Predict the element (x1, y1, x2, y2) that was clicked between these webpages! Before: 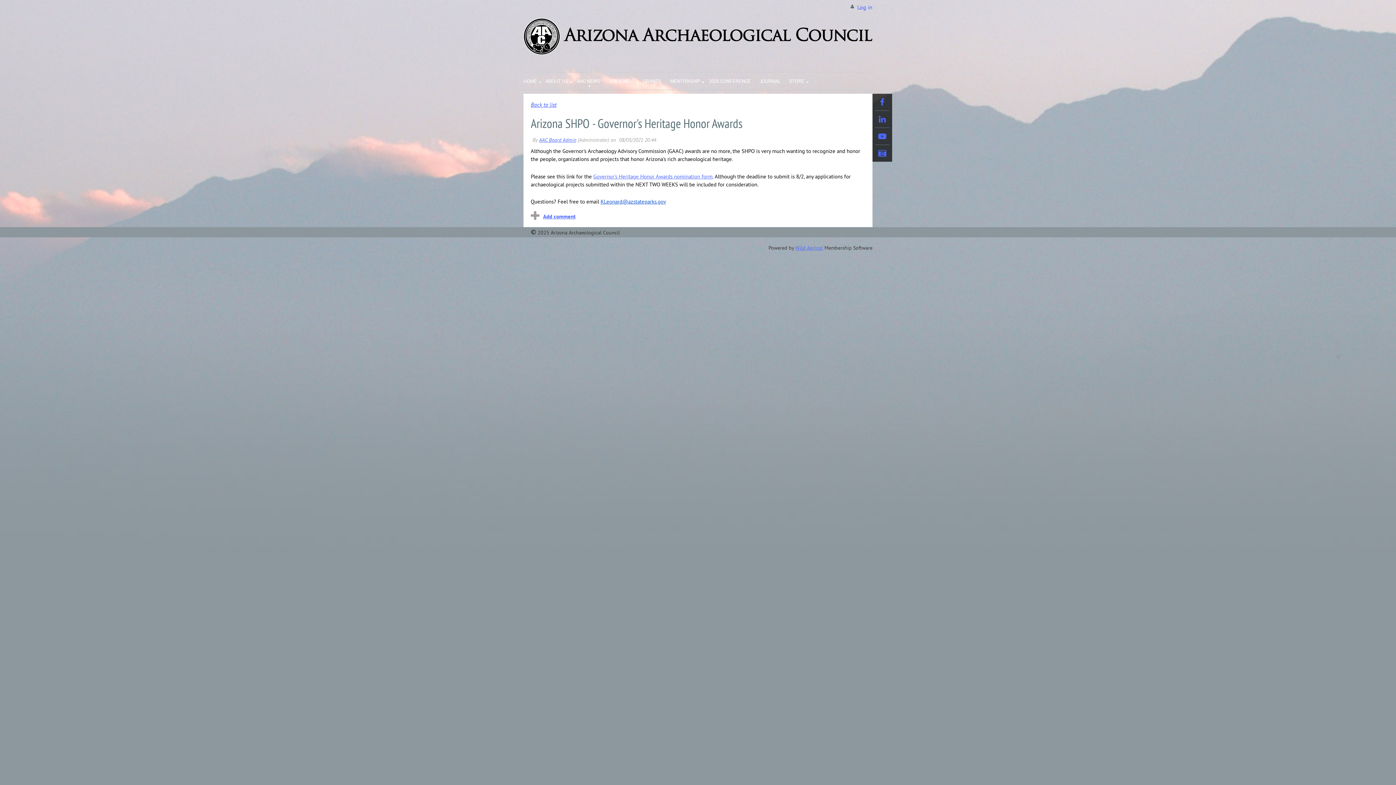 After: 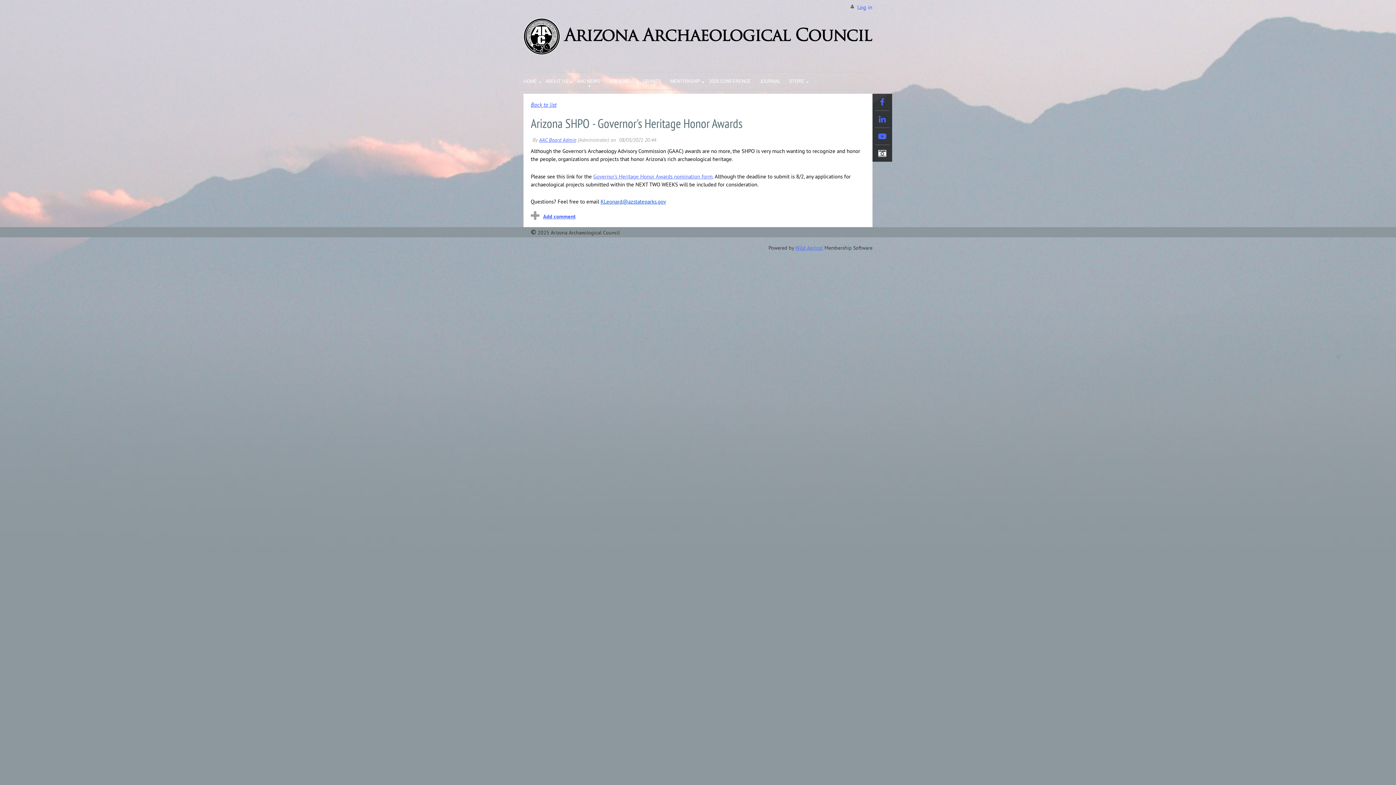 Action: bbox: (875, 145, 889, 161)